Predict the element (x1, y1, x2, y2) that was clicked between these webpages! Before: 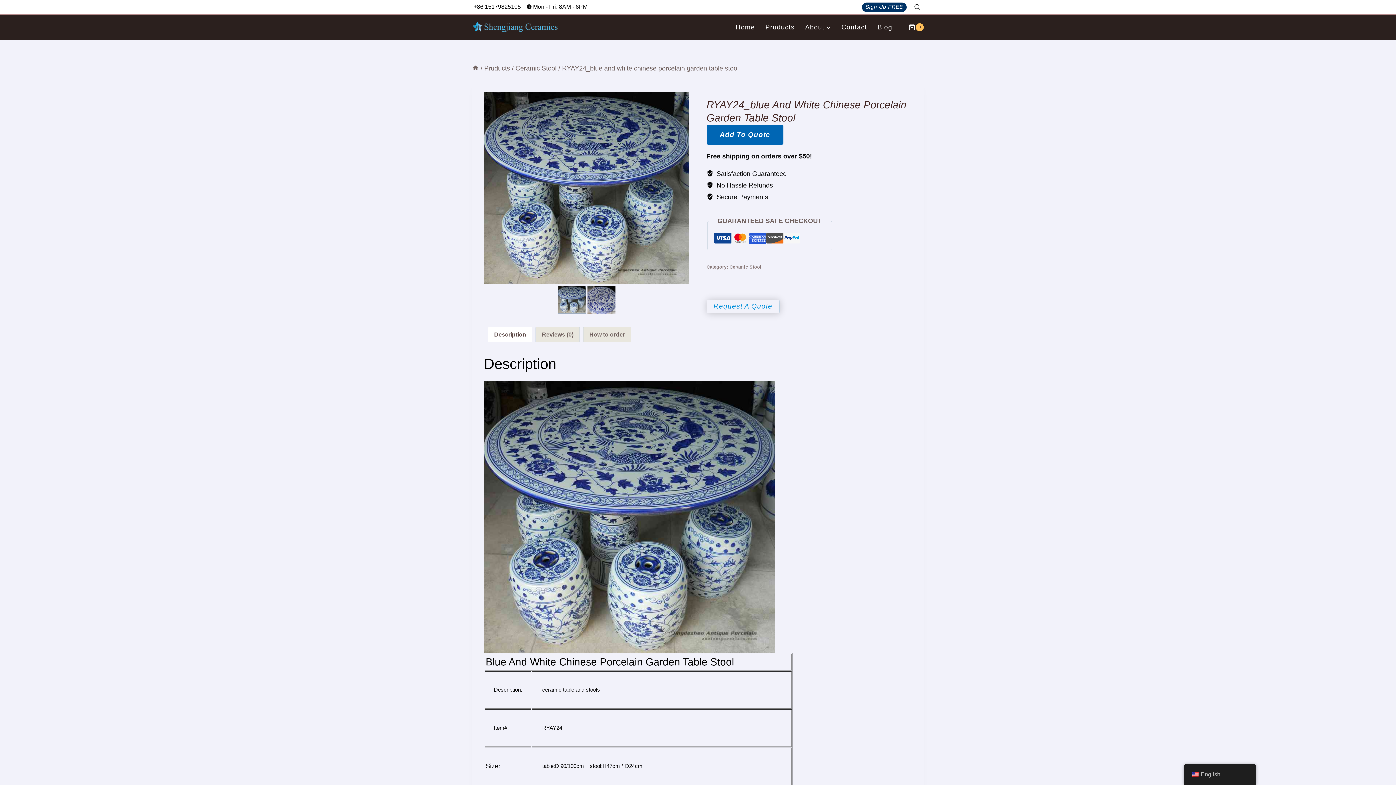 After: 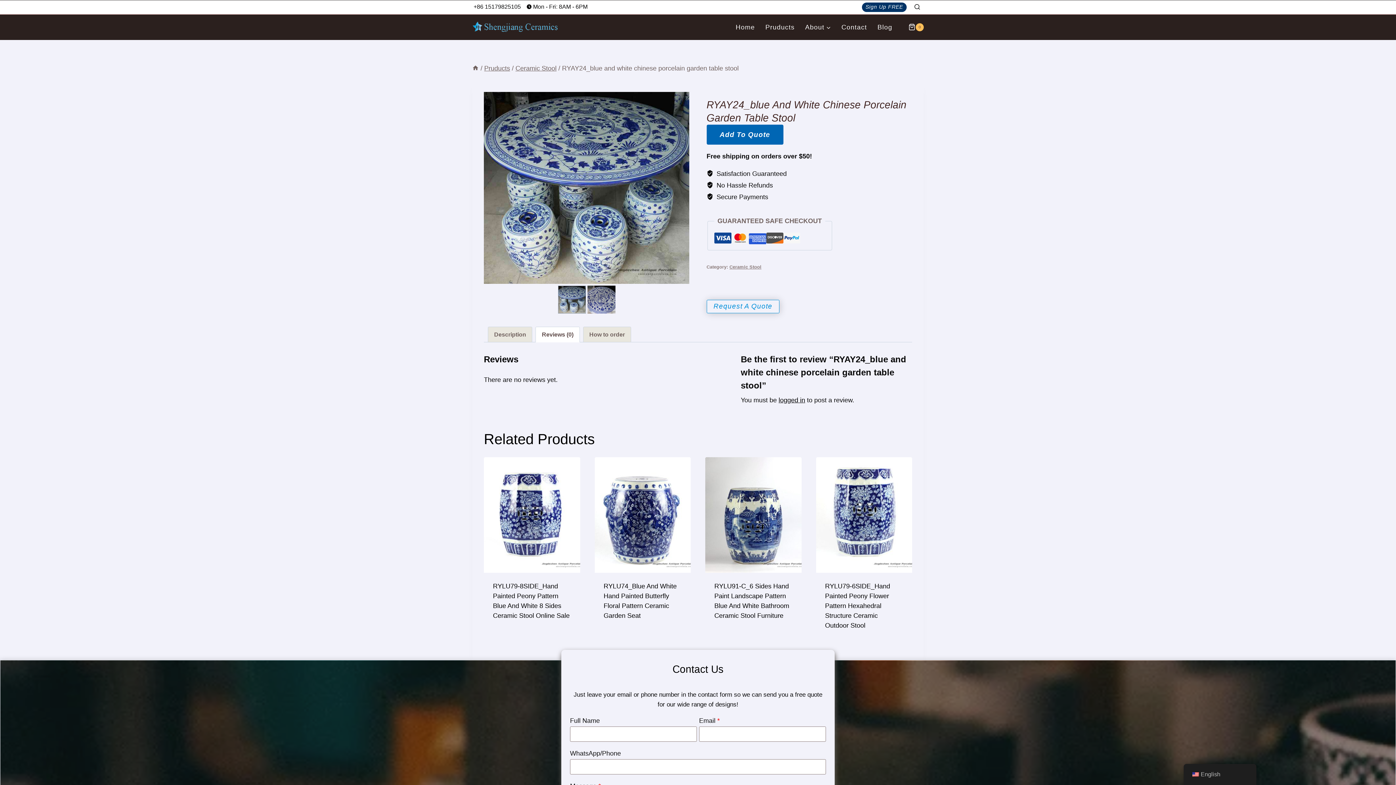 Action: bbox: (536, 327, 579, 342) label: Reviews (0)